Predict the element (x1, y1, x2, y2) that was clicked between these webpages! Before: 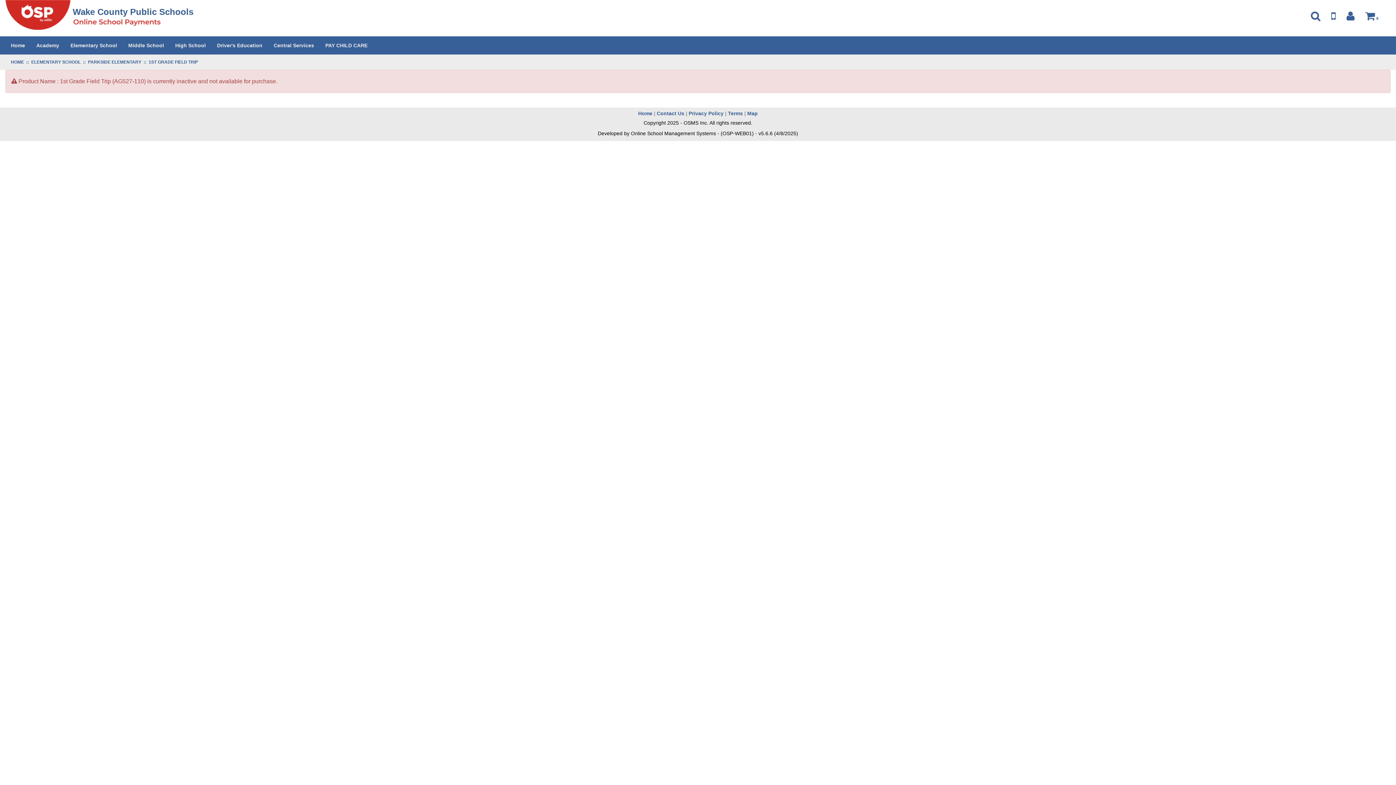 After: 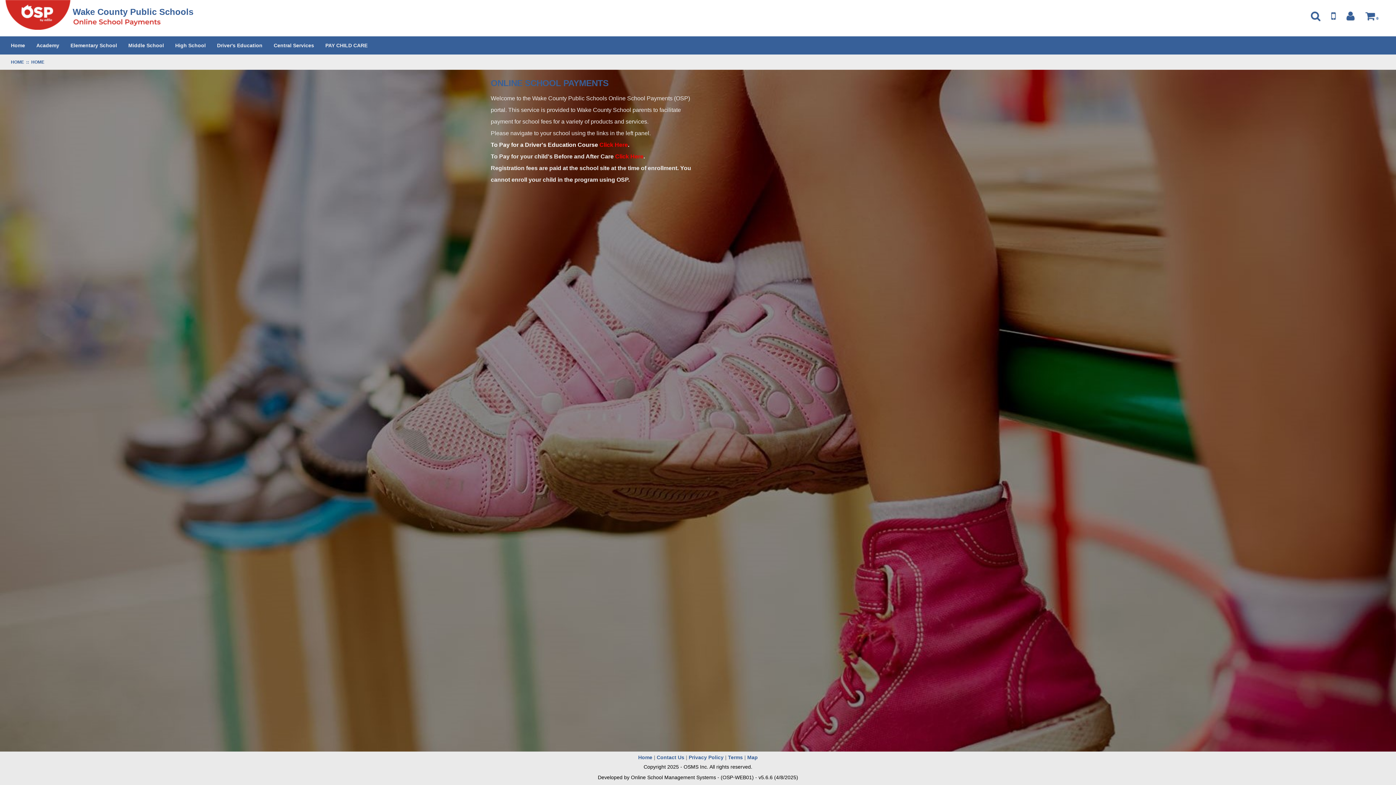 Action: label: Wake County Public Schools bbox: (5, 11, 189, 17)